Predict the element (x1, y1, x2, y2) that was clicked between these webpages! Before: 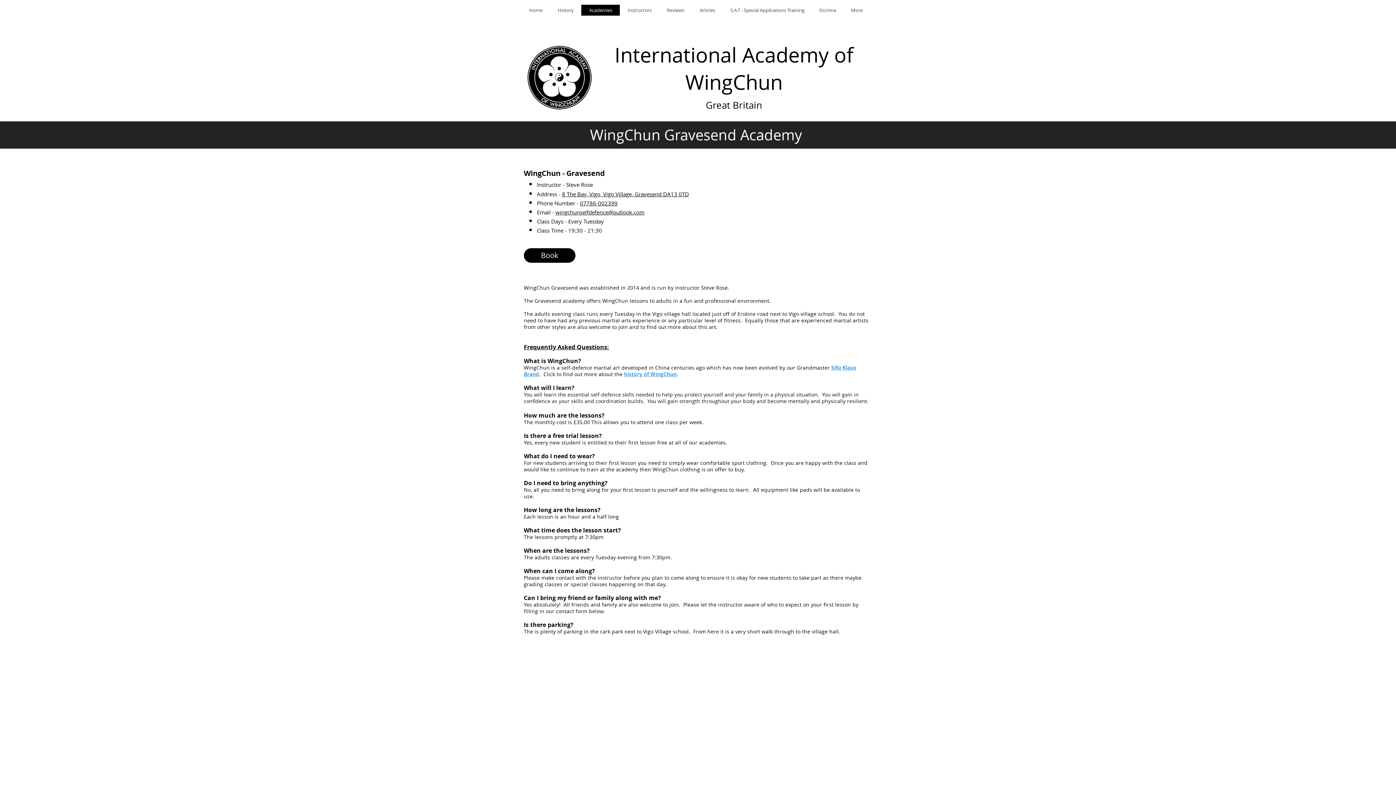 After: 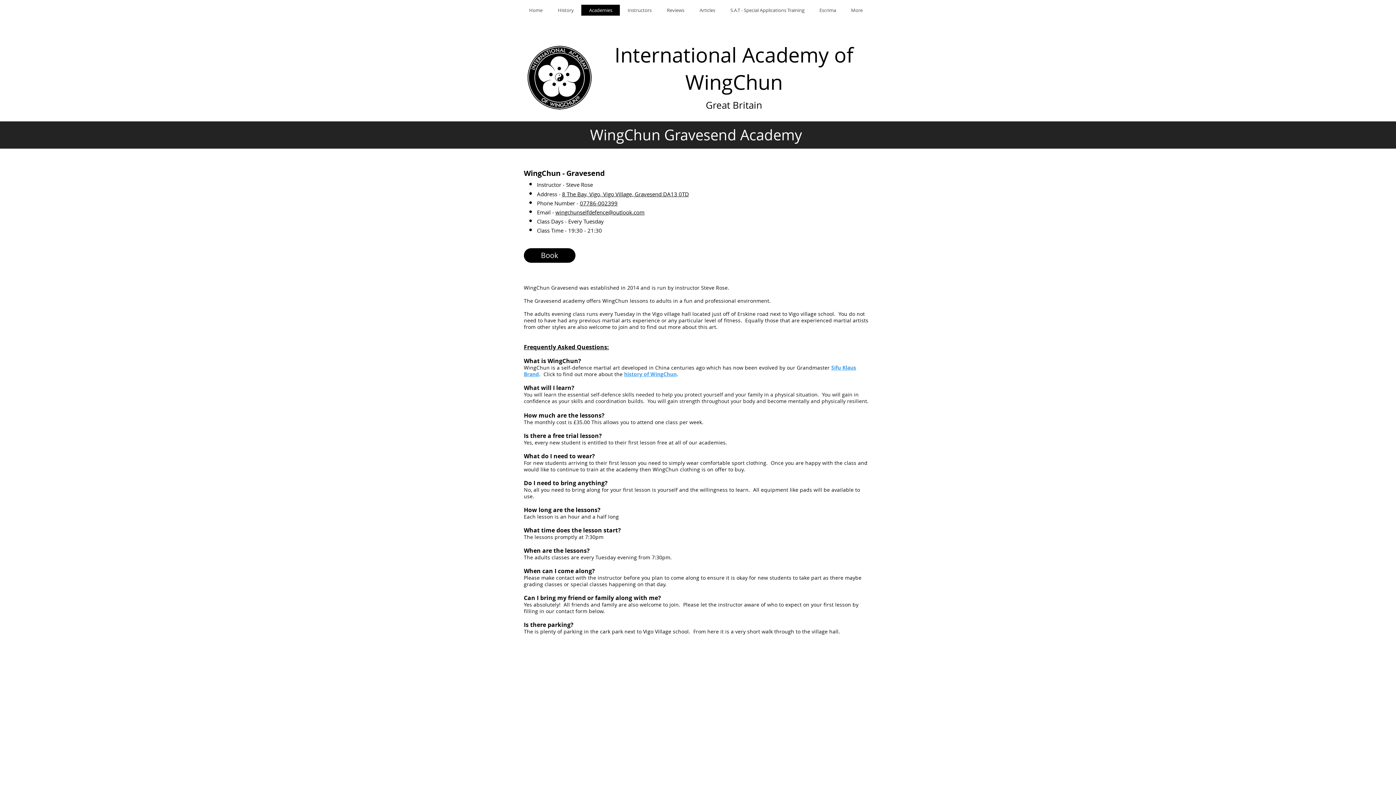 Action: bbox: (580, 199, 617, 206) label: 07786-002399